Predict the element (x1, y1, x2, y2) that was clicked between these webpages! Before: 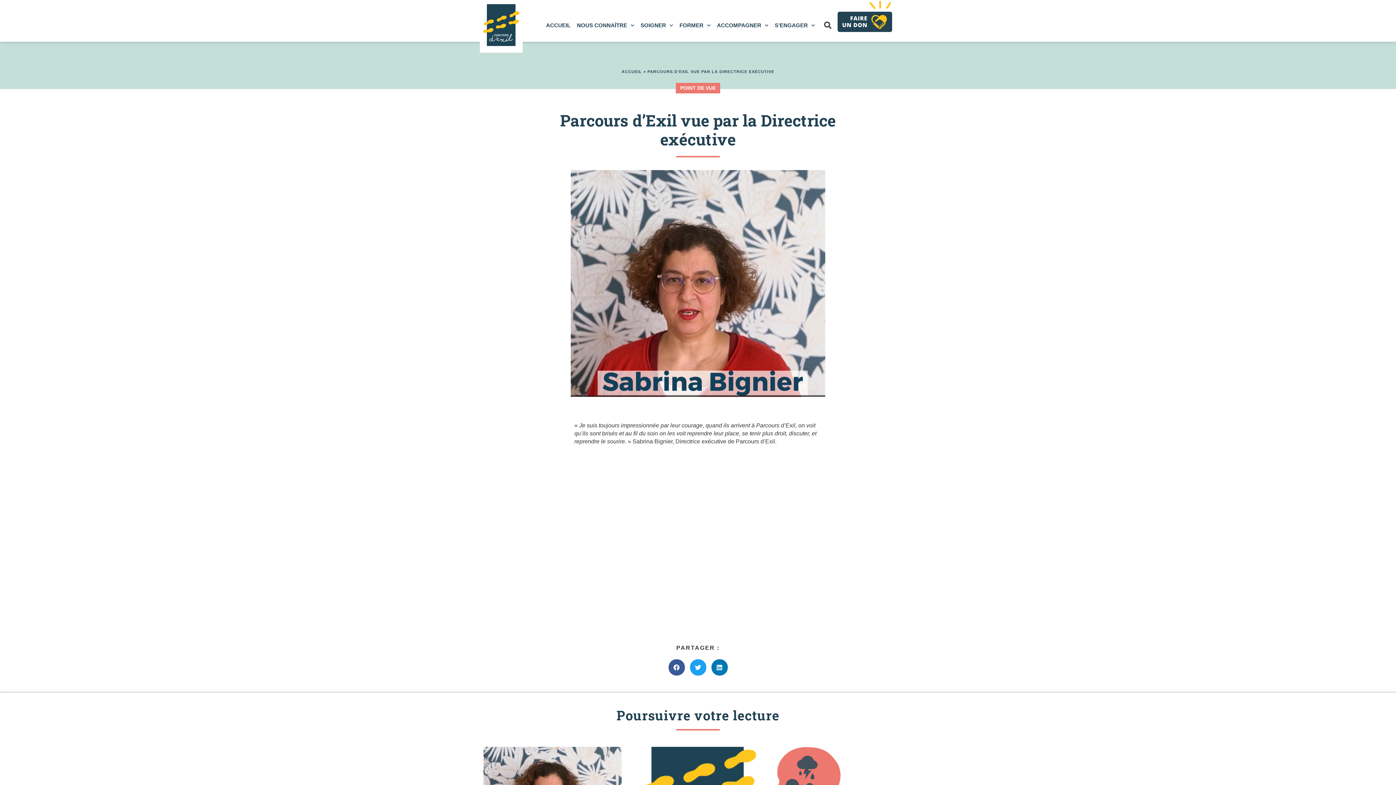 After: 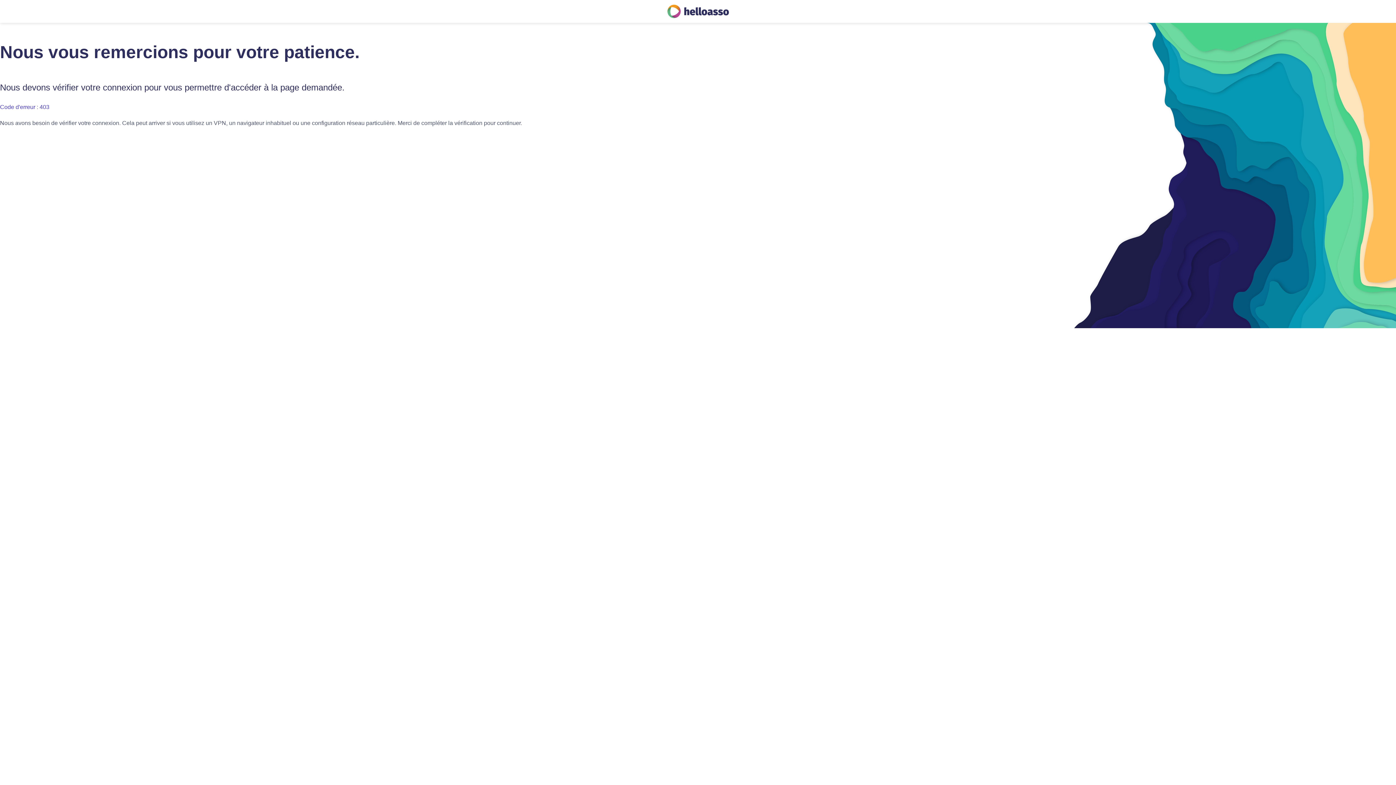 Action: bbox: (837, 0, 892, 32)